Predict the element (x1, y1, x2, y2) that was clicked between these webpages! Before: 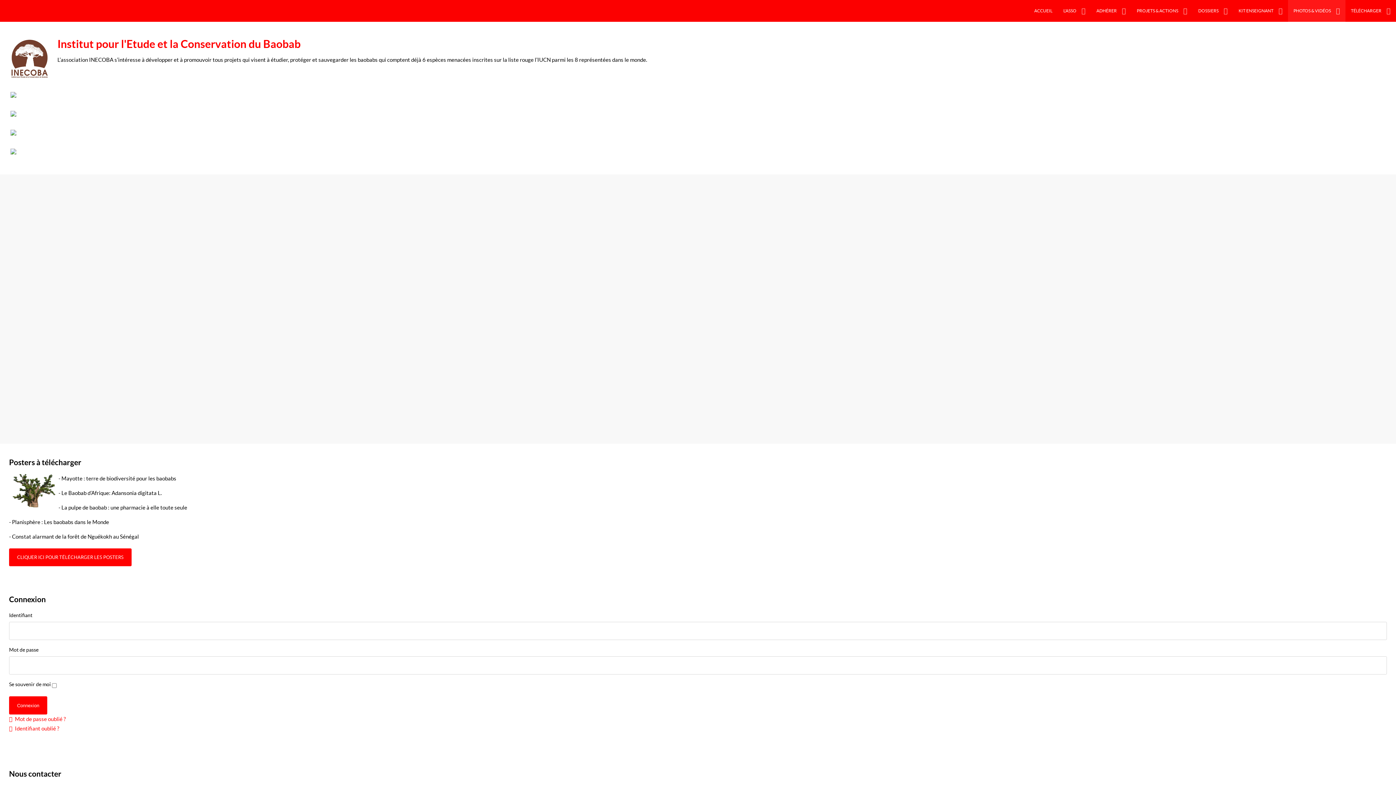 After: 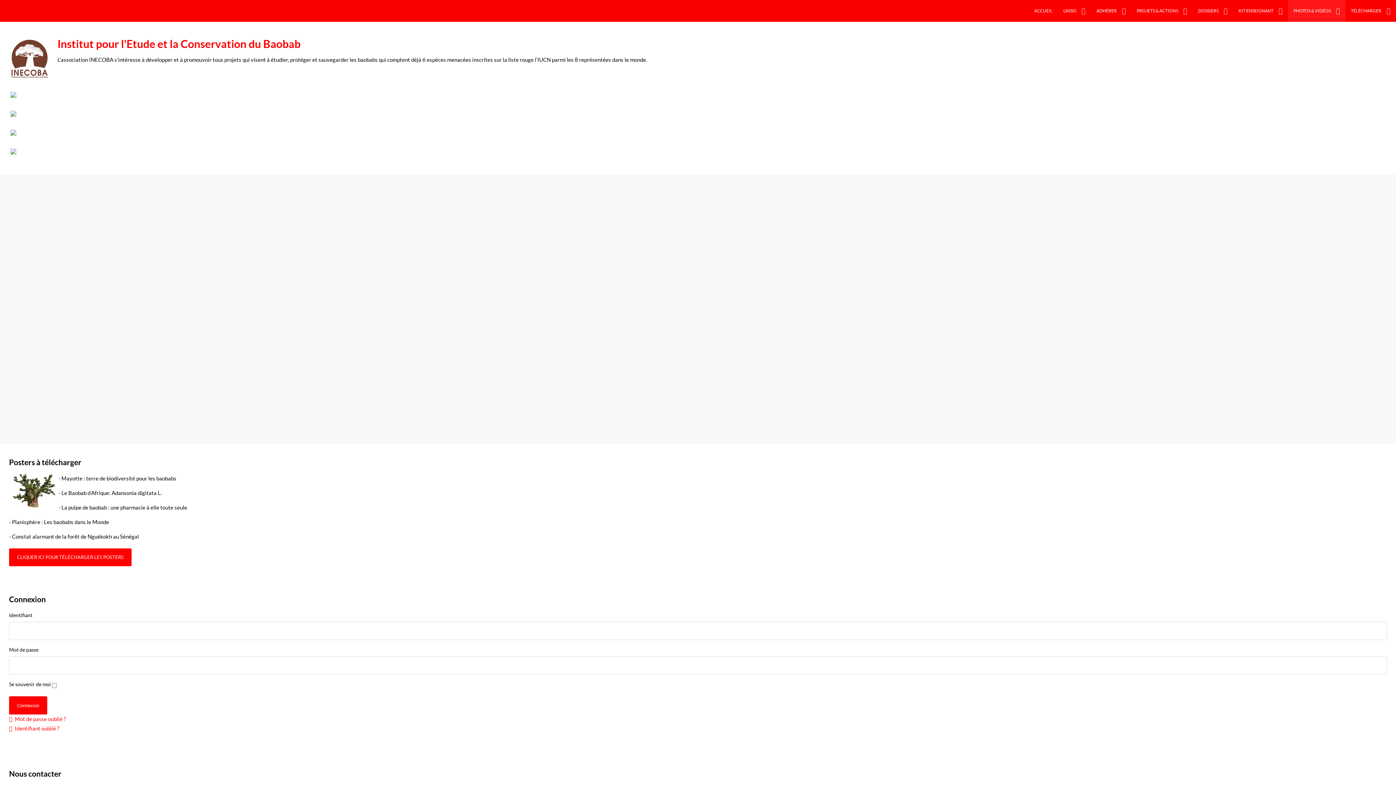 Action: bbox: (9, 427, 21, 433) label: Next